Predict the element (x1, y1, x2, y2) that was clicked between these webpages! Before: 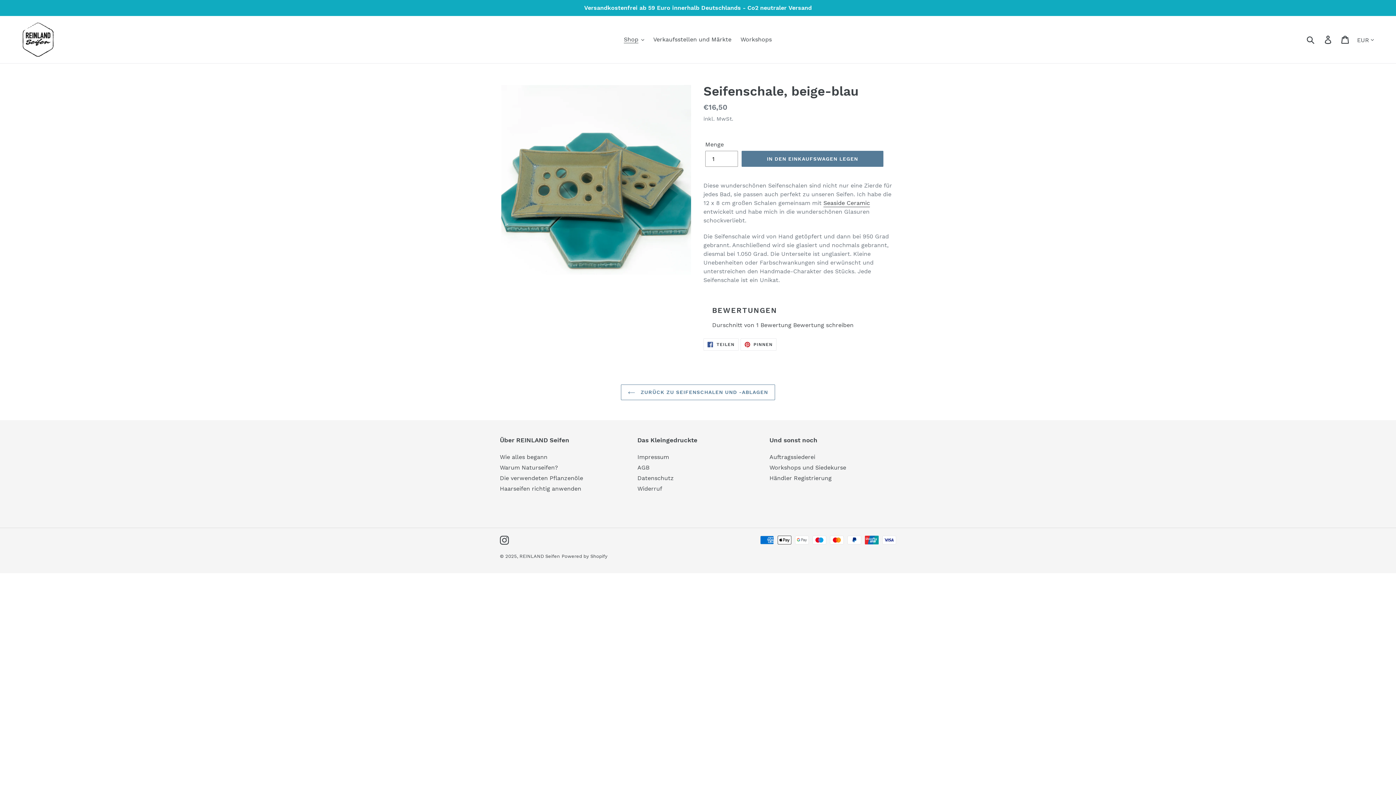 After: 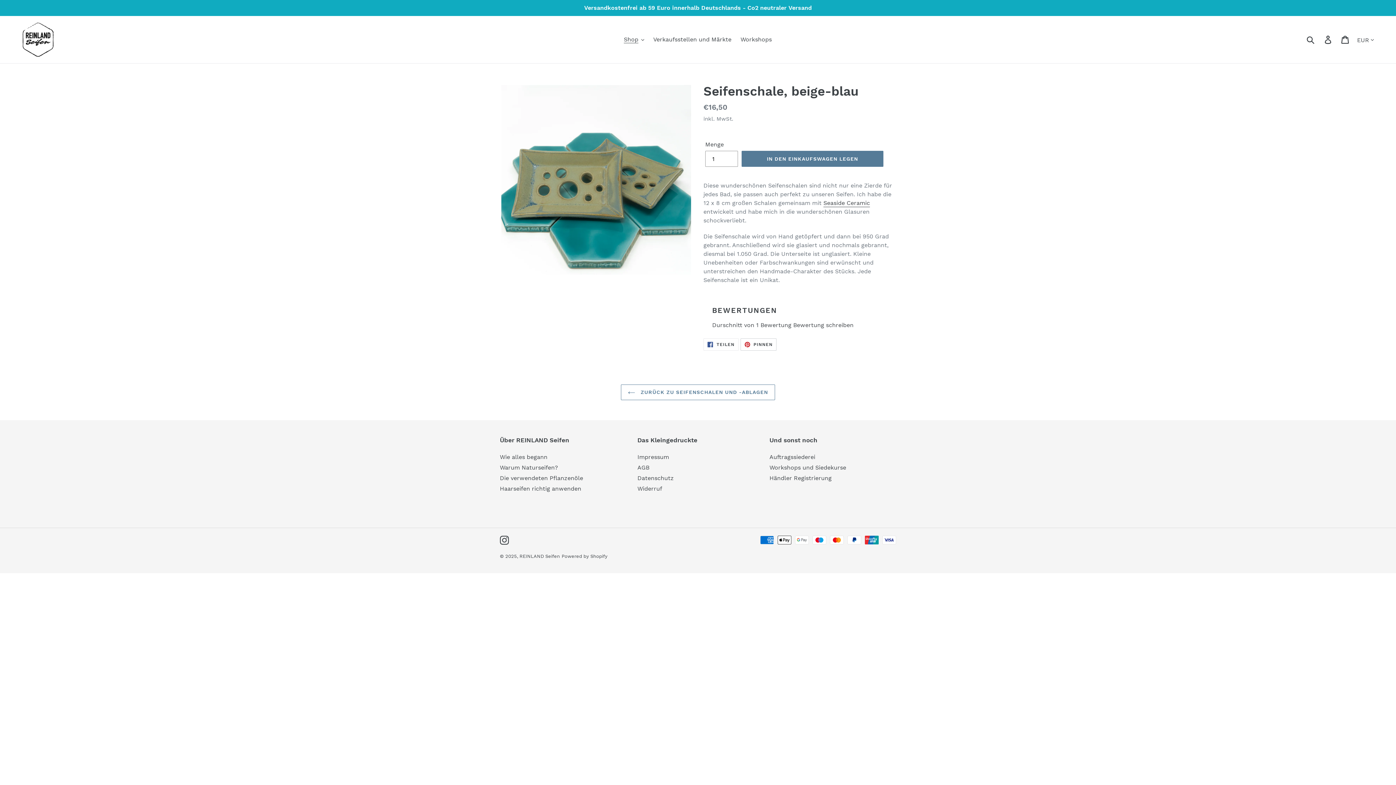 Action: label:  PINNEN
AUF PINTEREST PINNEN bbox: (740, 338, 776, 351)